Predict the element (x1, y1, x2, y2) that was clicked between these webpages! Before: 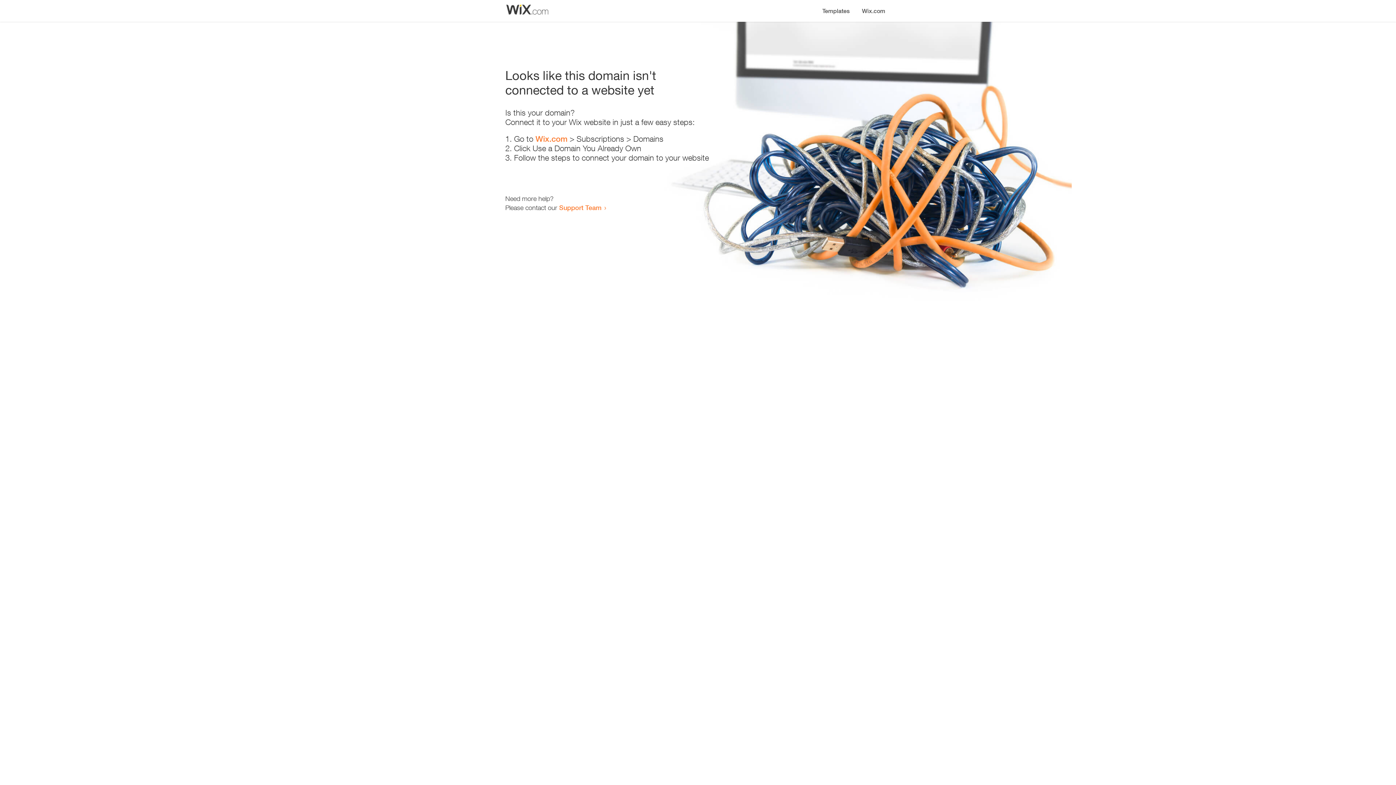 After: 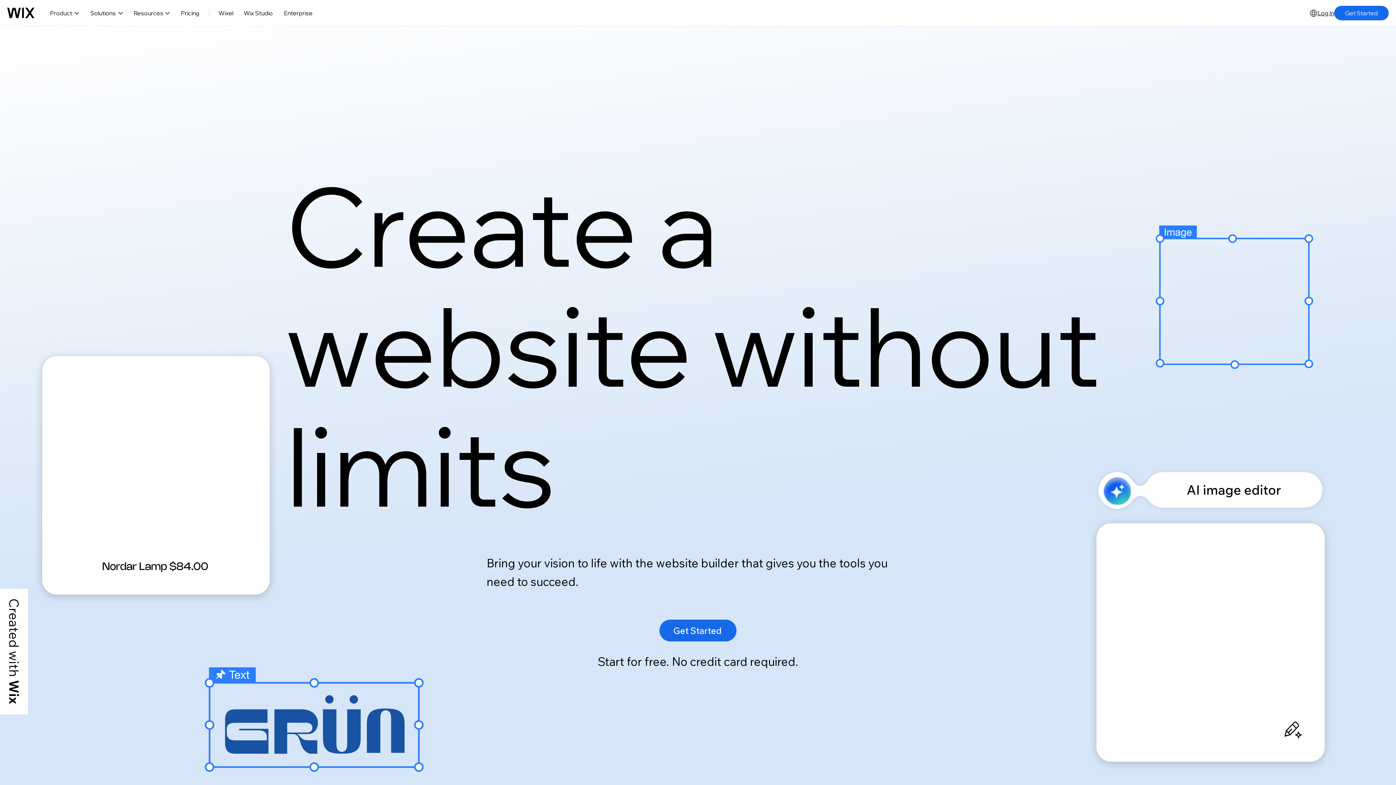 Action: label: Wix.com bbox: (535, 134, 567, 143)